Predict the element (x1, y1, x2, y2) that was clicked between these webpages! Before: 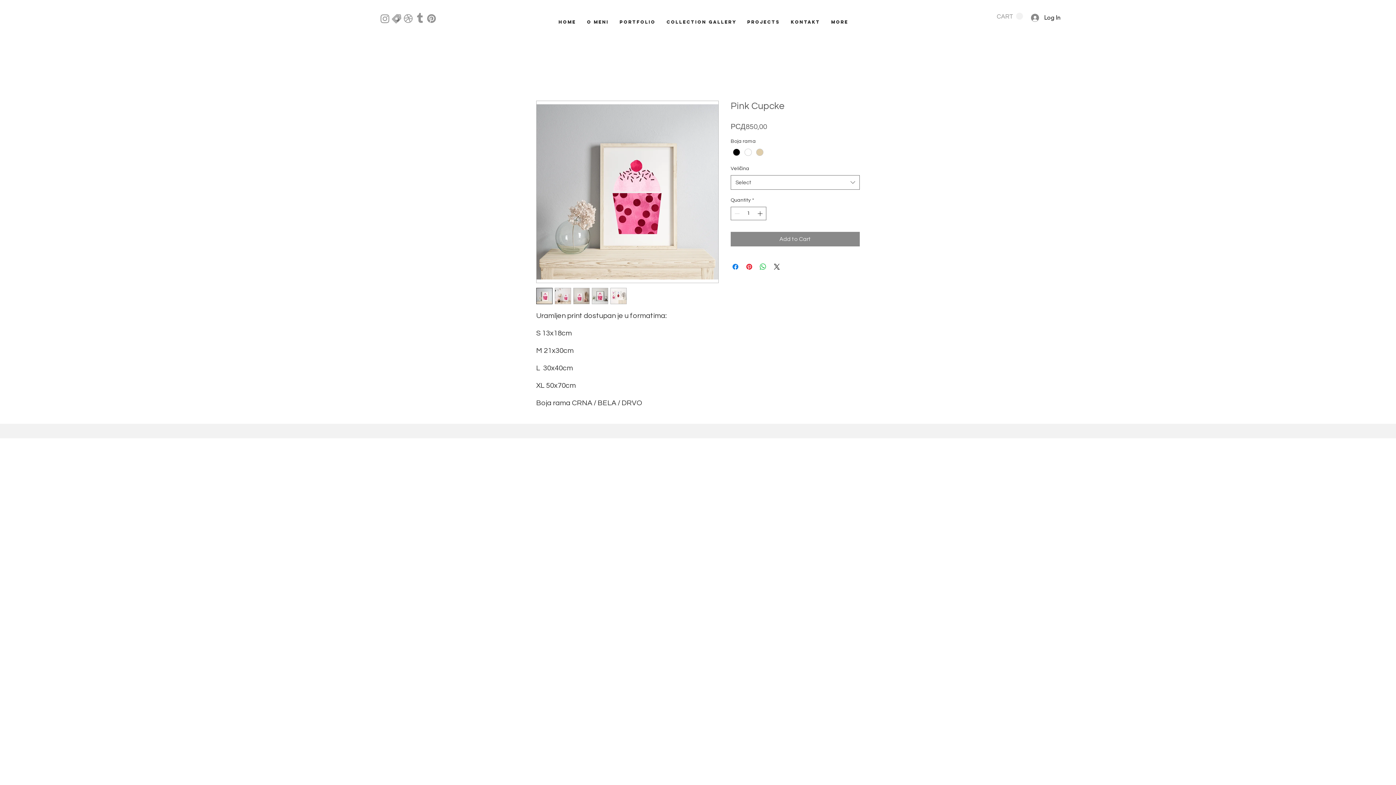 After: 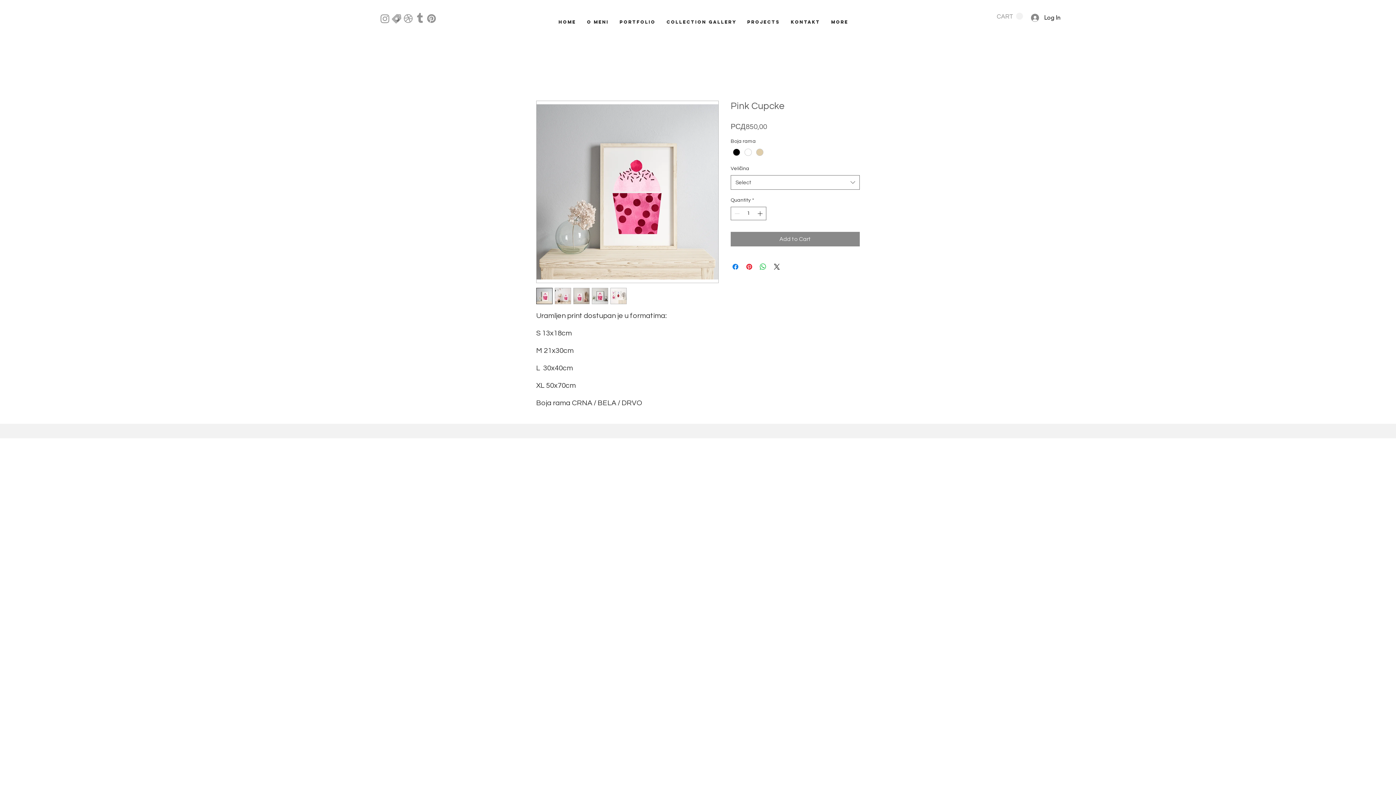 Action: bbox: (402, 12, 414, 24) label: Dribbble